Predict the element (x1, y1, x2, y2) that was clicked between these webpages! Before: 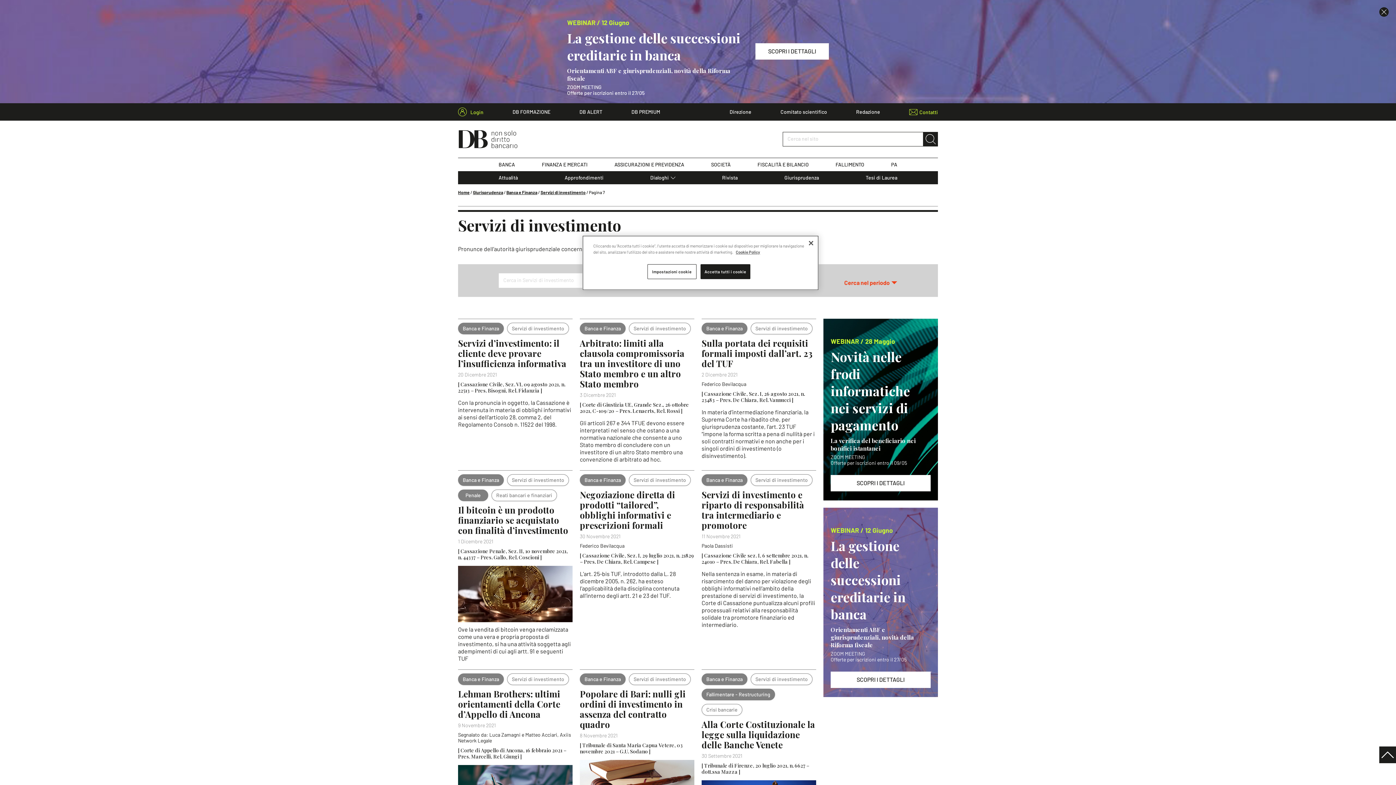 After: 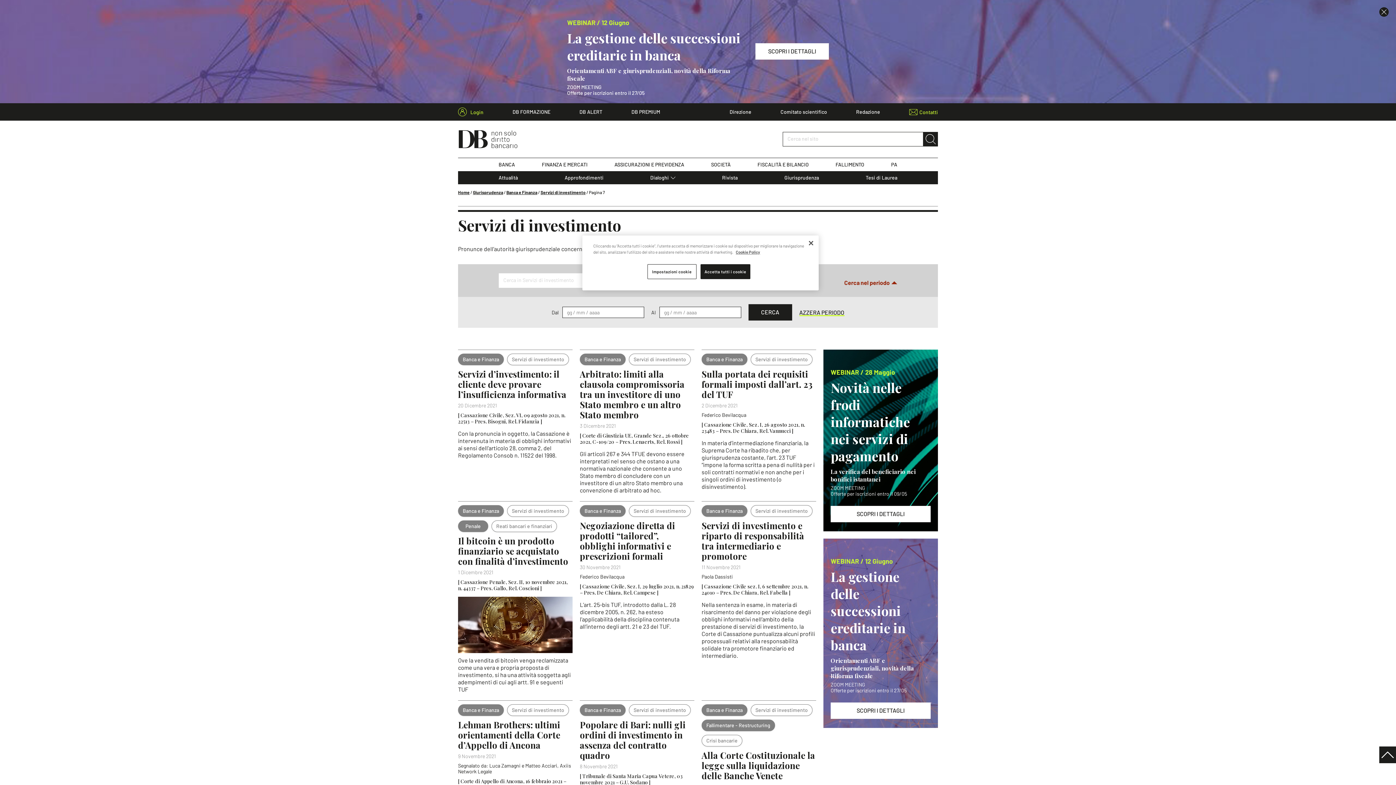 Action: label: Cerca nel periodo bbox: (844, 279, 897, 286)